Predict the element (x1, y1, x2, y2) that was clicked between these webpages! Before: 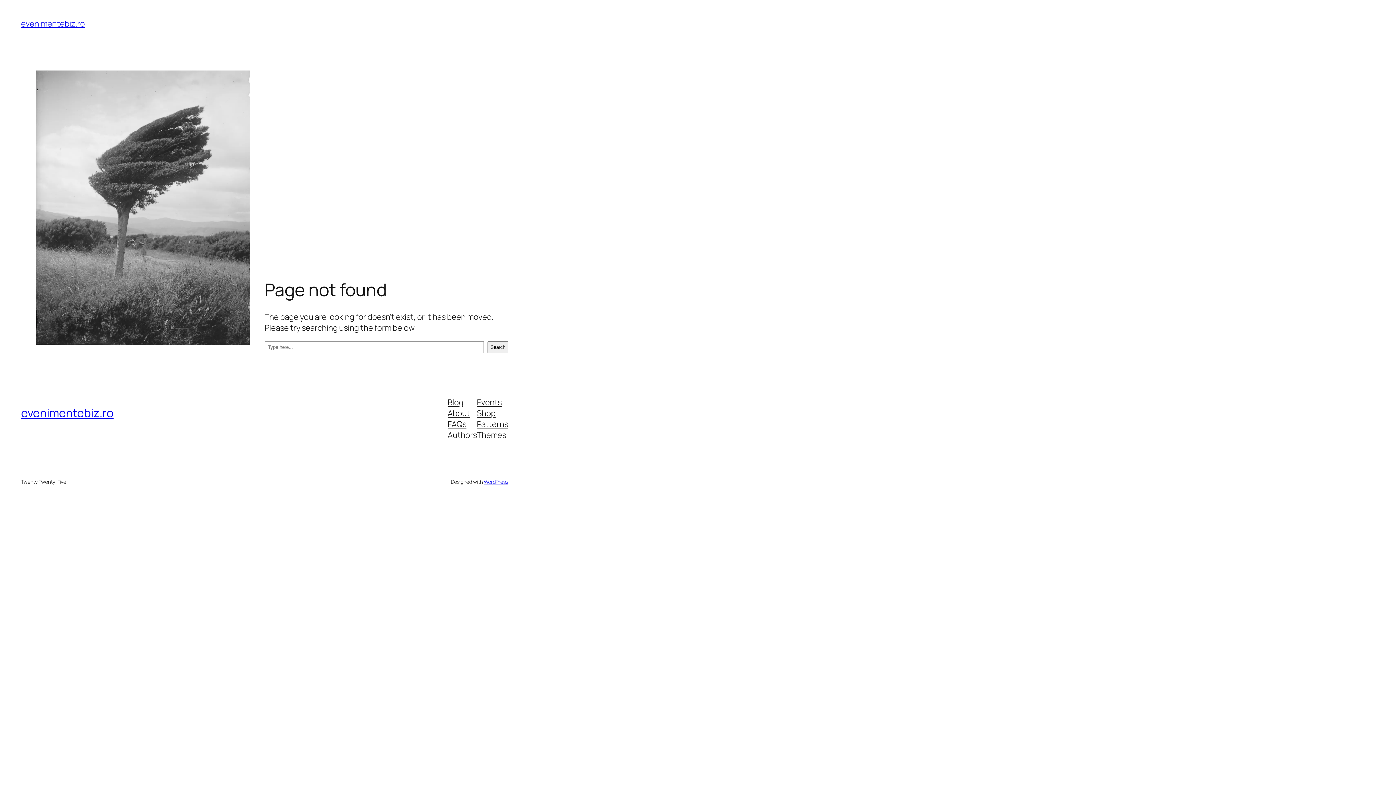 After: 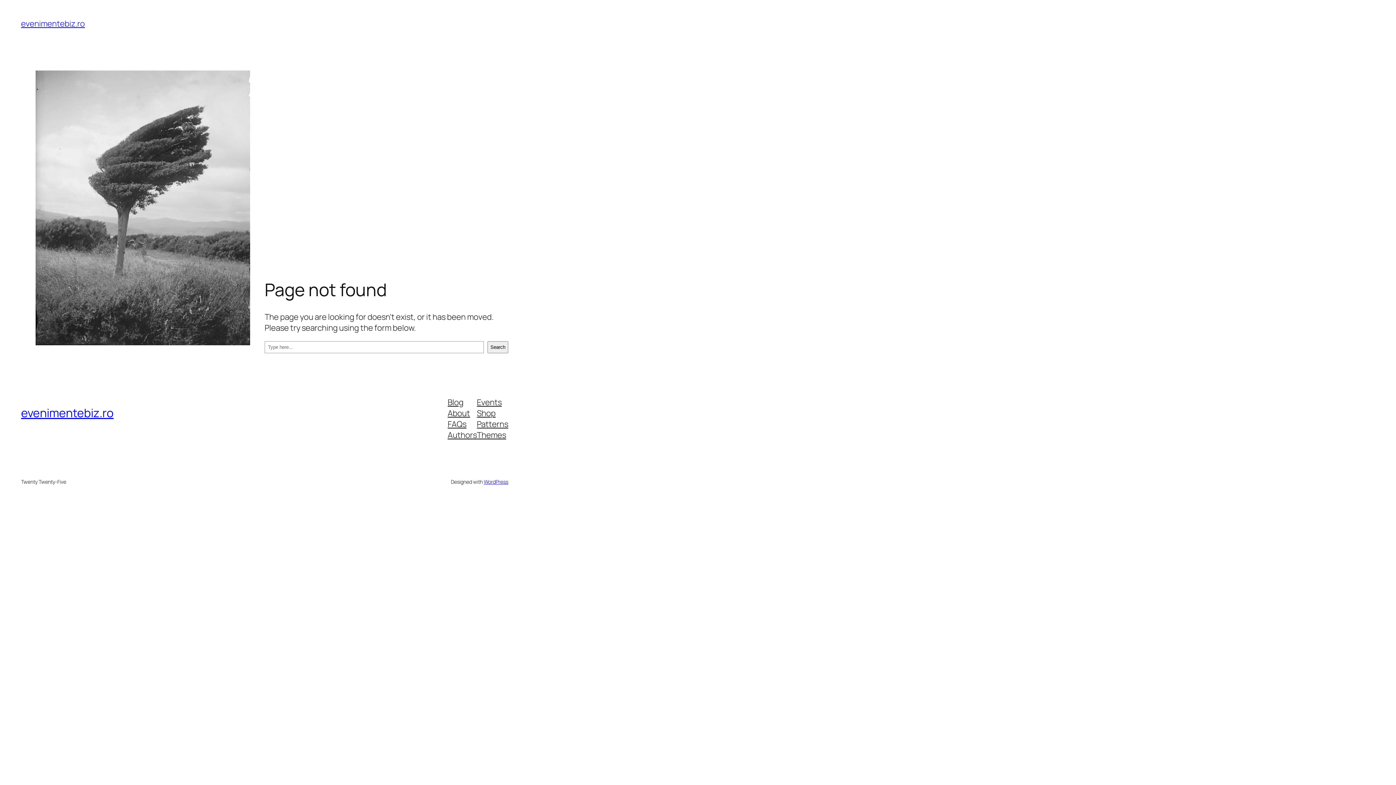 Action: bbox: (477, 418, 508, 429) label: Patterns